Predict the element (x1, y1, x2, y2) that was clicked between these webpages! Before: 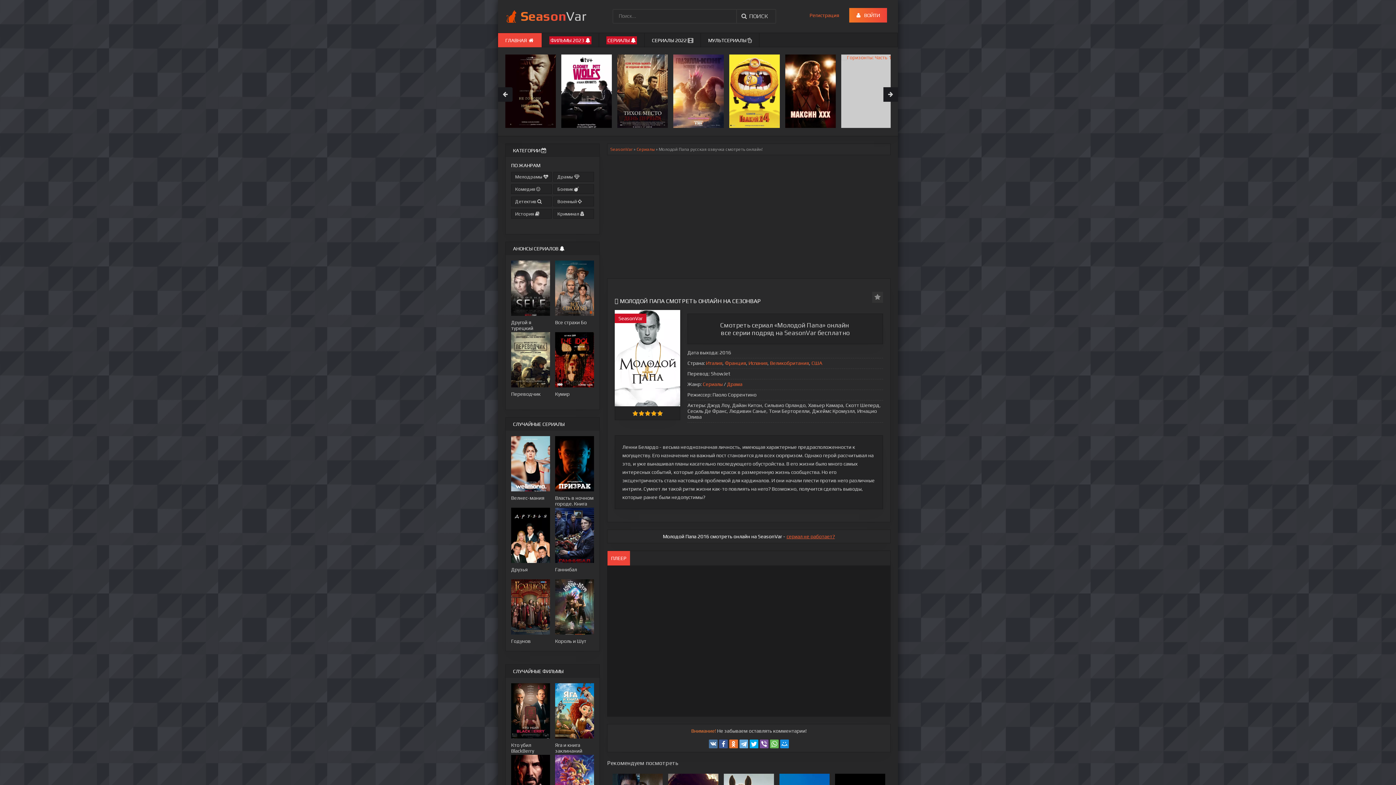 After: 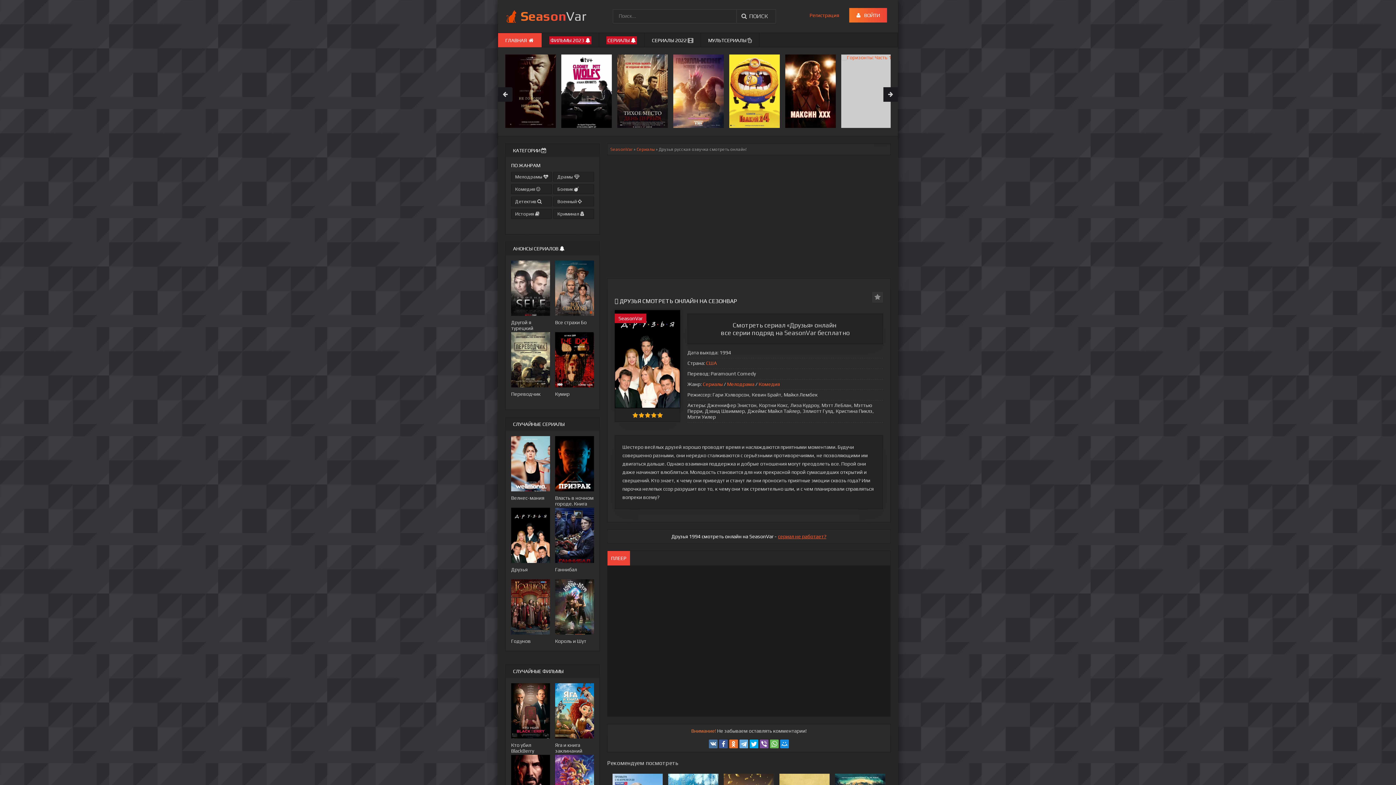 Action: bbox: (511, 508, 550, 579) label: Друзья